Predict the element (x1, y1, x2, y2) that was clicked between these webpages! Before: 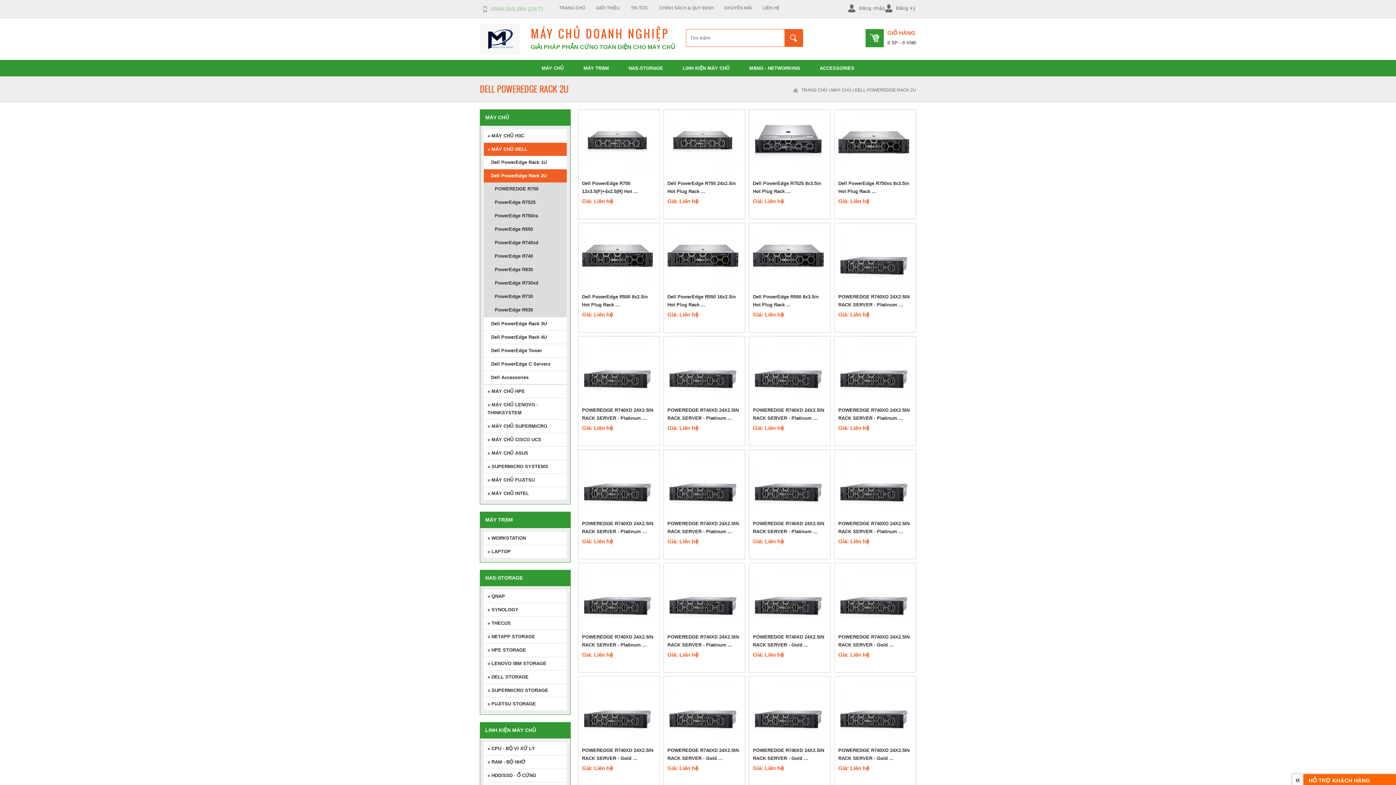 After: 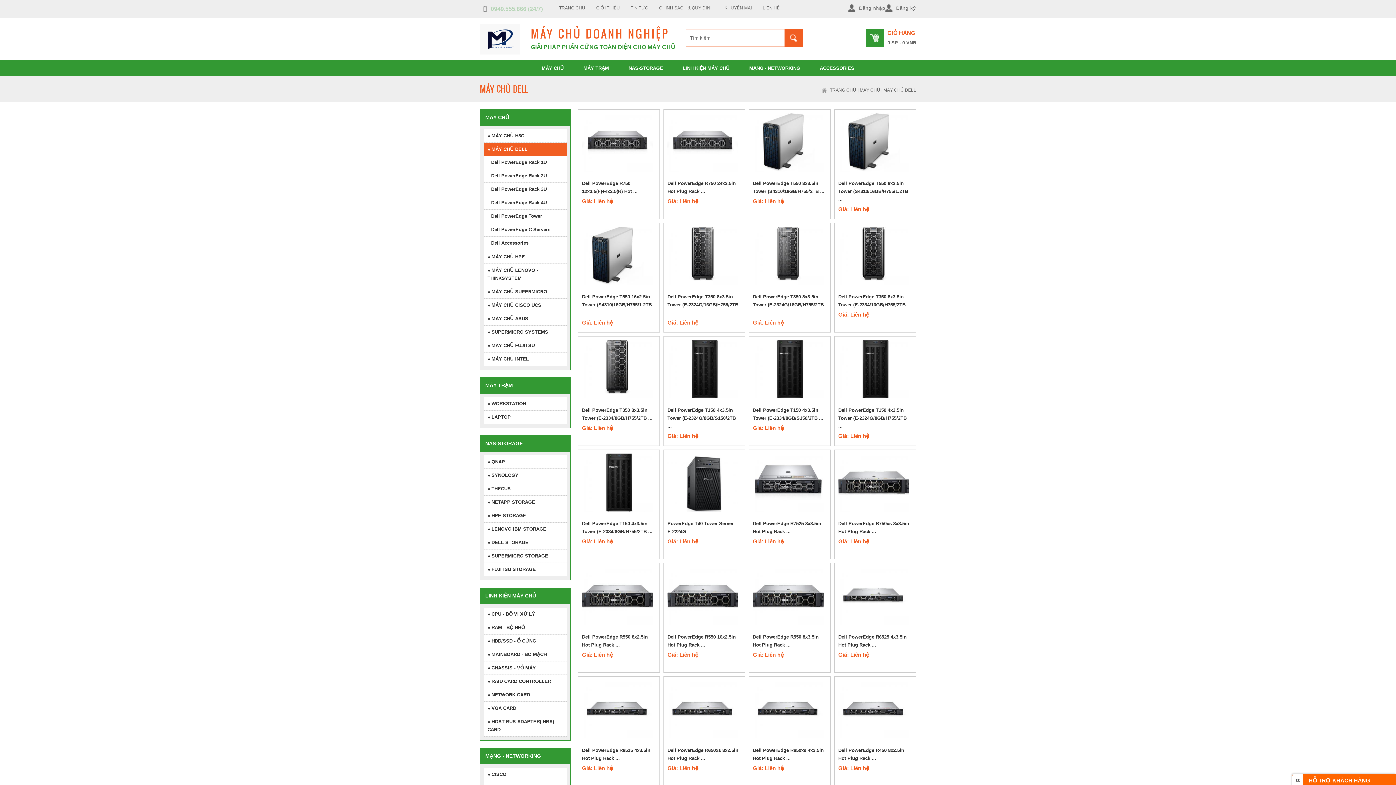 Action: label: » MÁY CHỦ DELL bbox: (484, 142, 566, 156)